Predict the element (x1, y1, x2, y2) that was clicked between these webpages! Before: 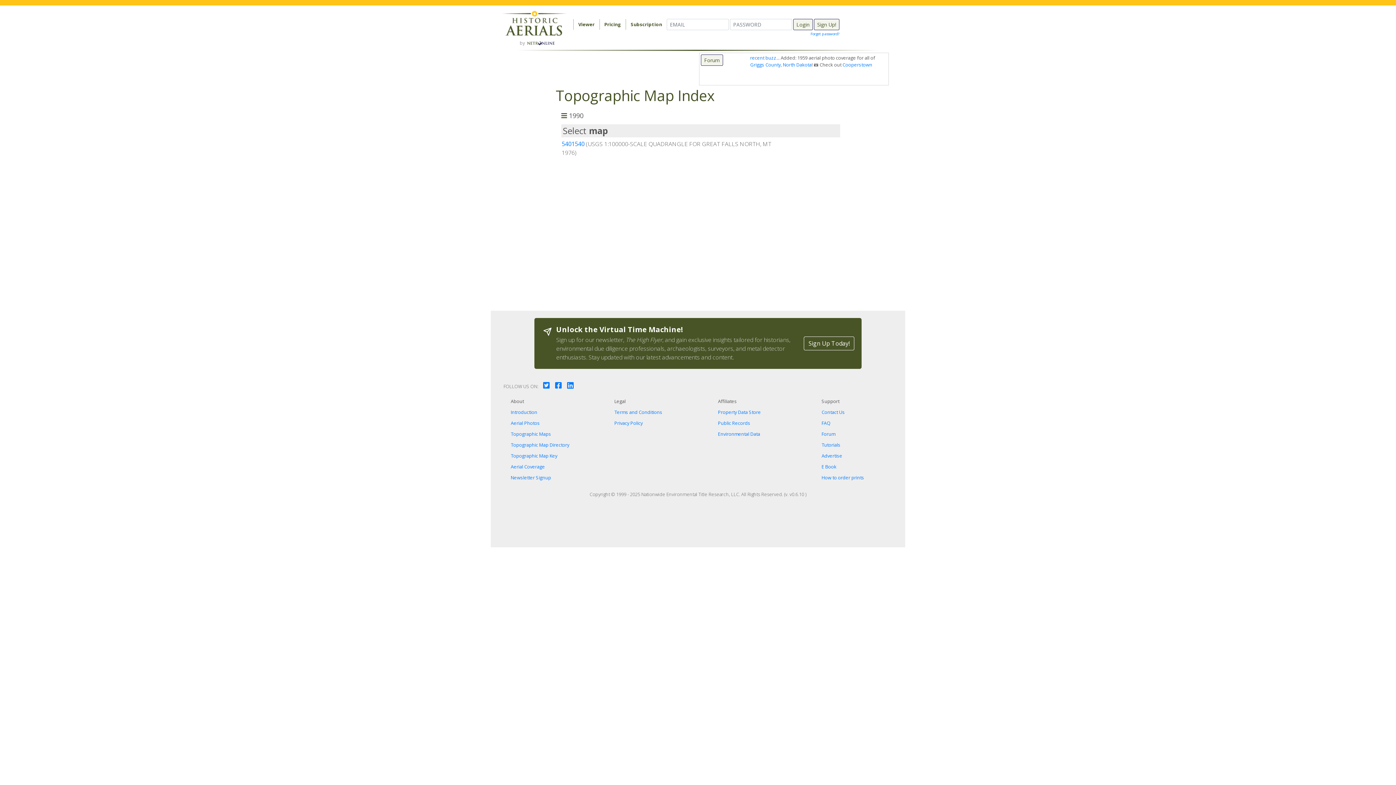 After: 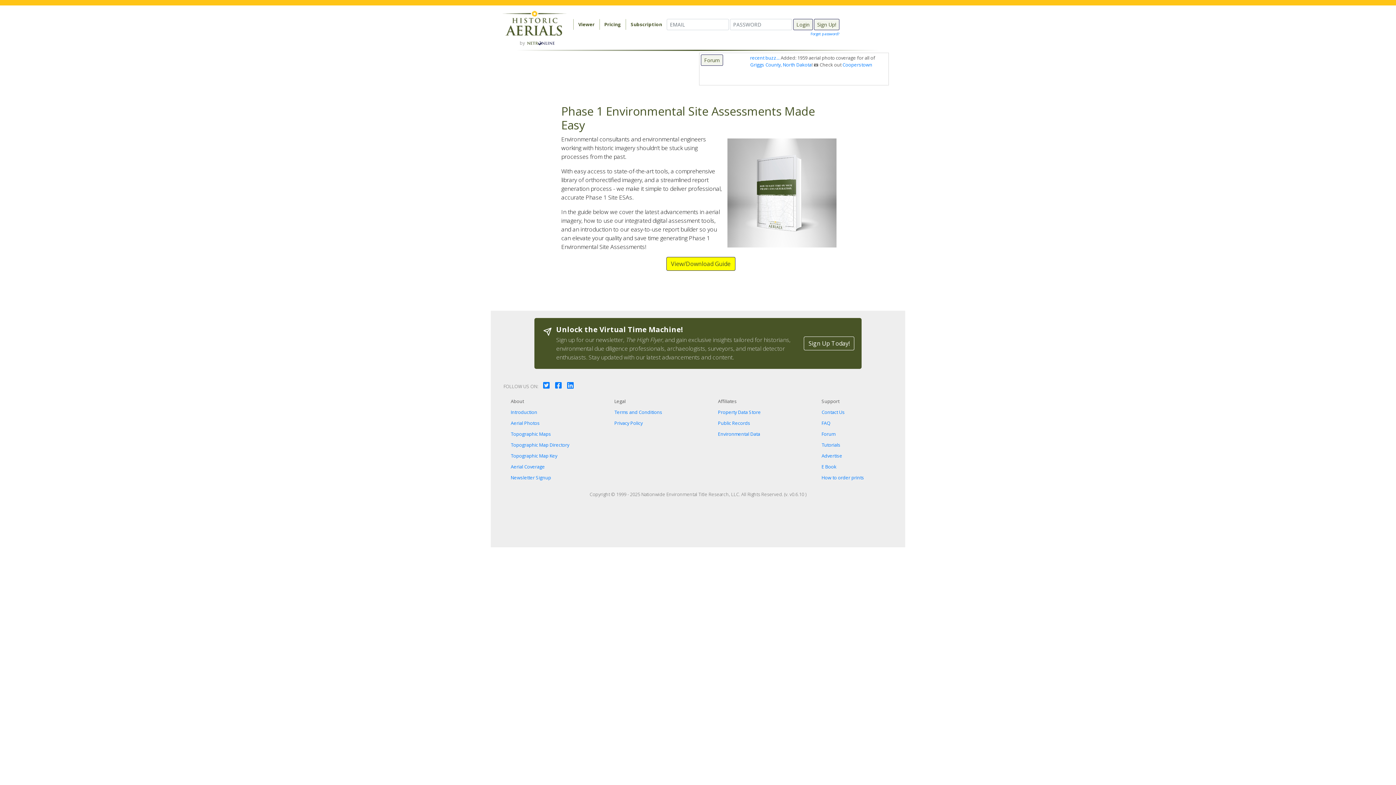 Action: label: E Book bbox: (821, 463, 836, 470)